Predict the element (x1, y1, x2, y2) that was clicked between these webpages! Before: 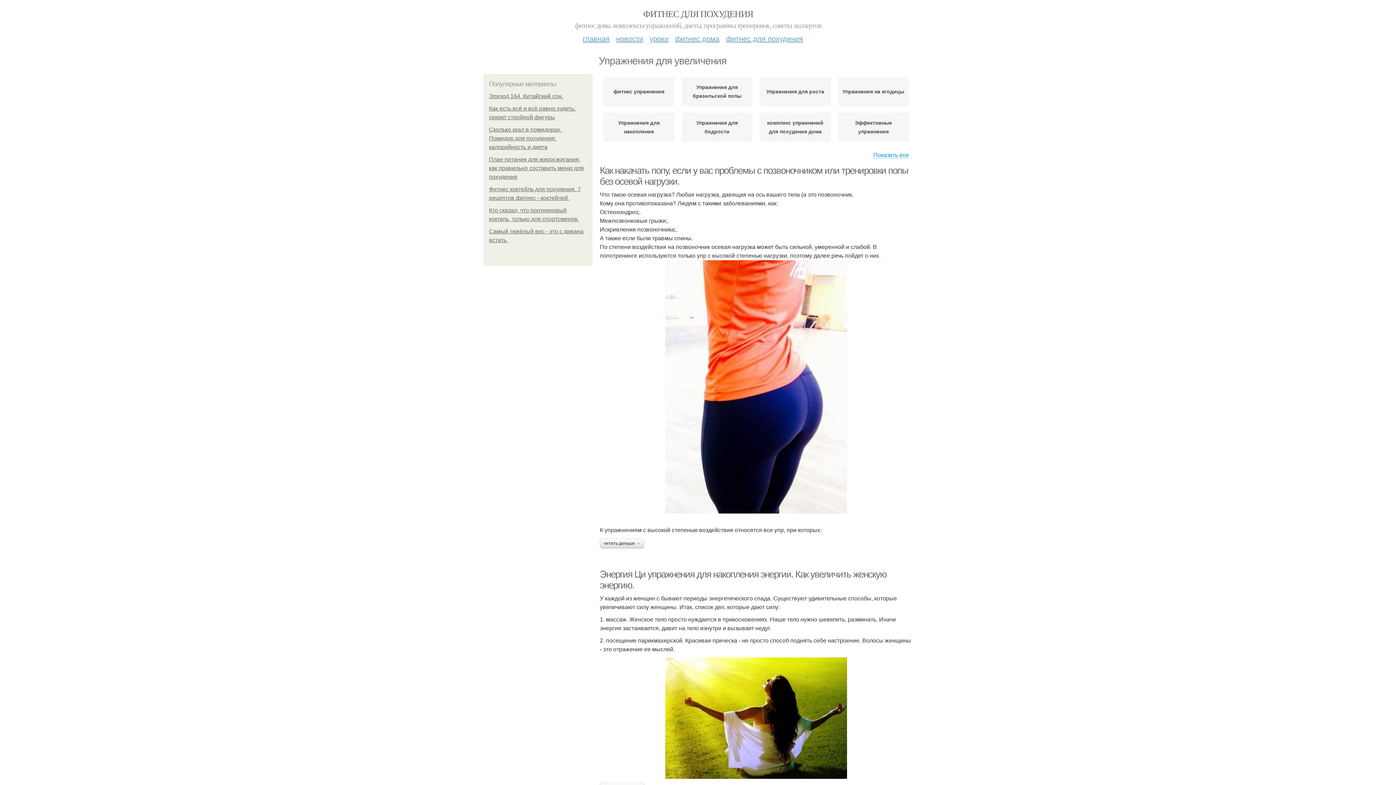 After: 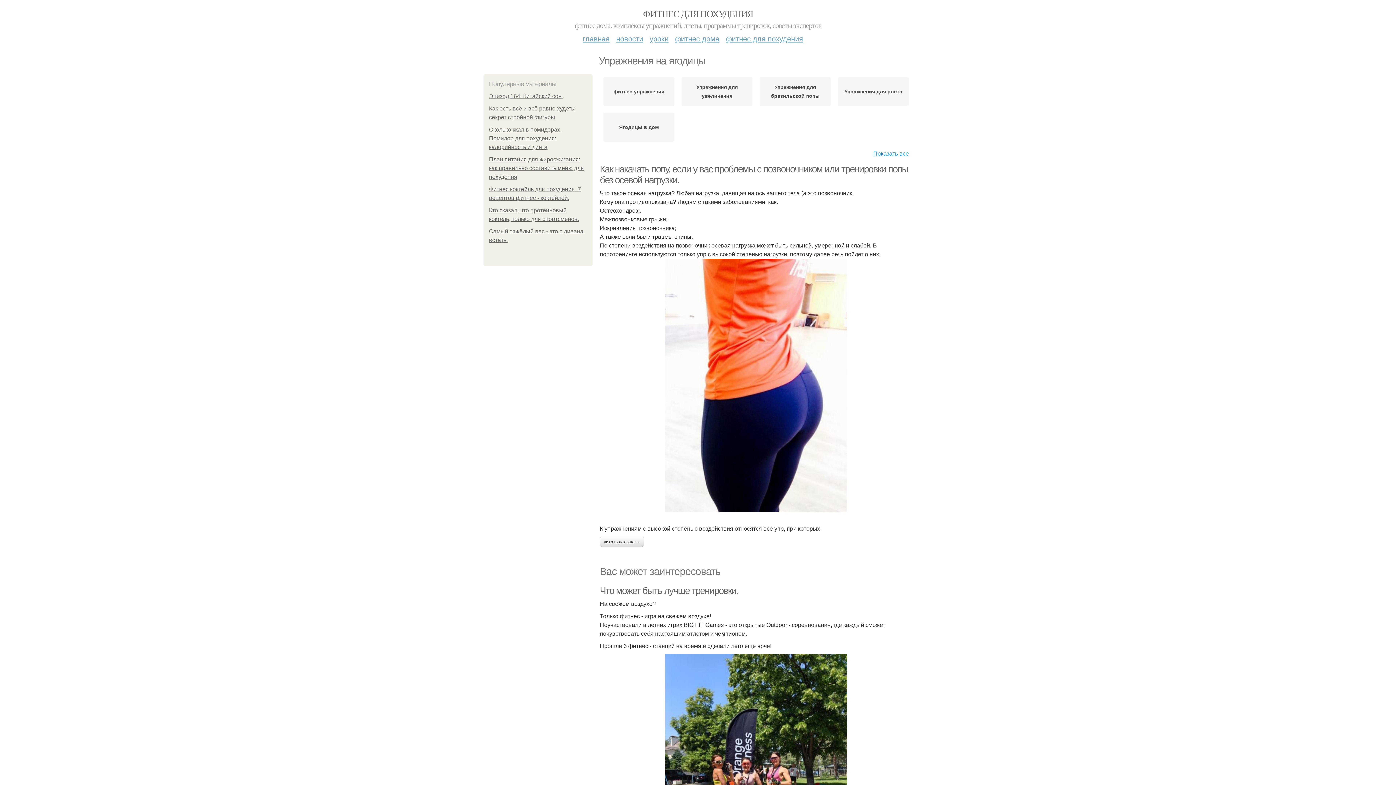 Action: bbox: (842, 87, 904, 96) label: Упражнения на ягодицы